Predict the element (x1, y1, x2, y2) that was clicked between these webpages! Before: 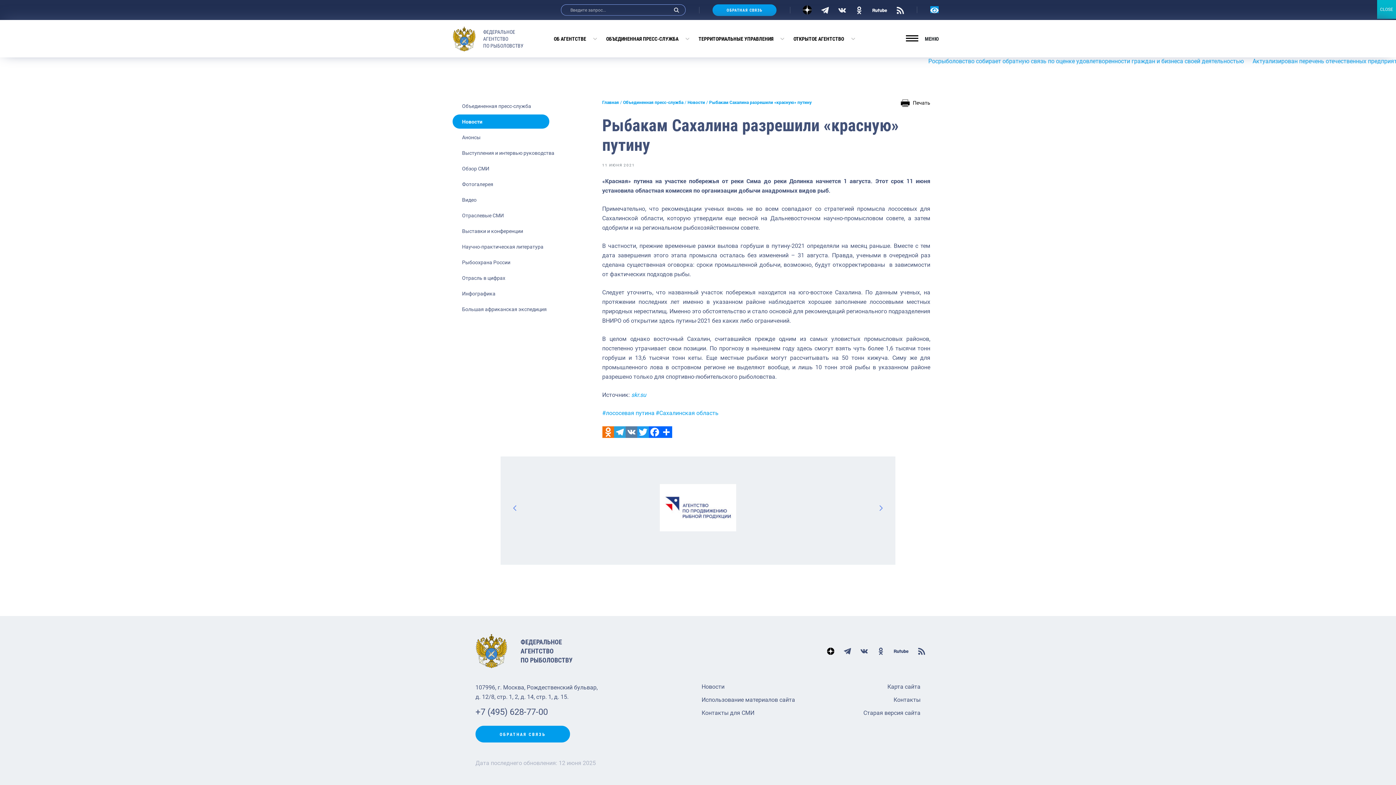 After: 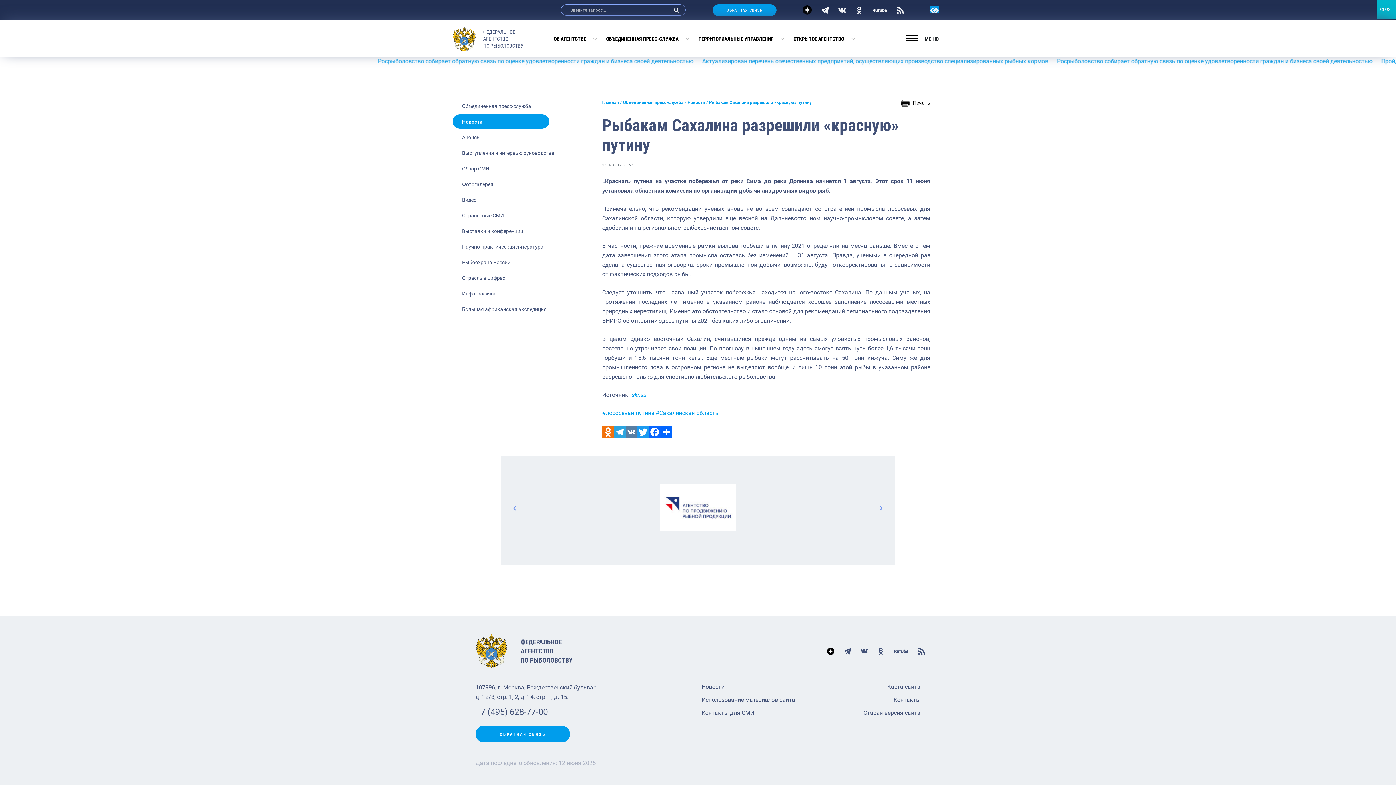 Action: label: Twitter bbox: (637, 426, 648, 438)